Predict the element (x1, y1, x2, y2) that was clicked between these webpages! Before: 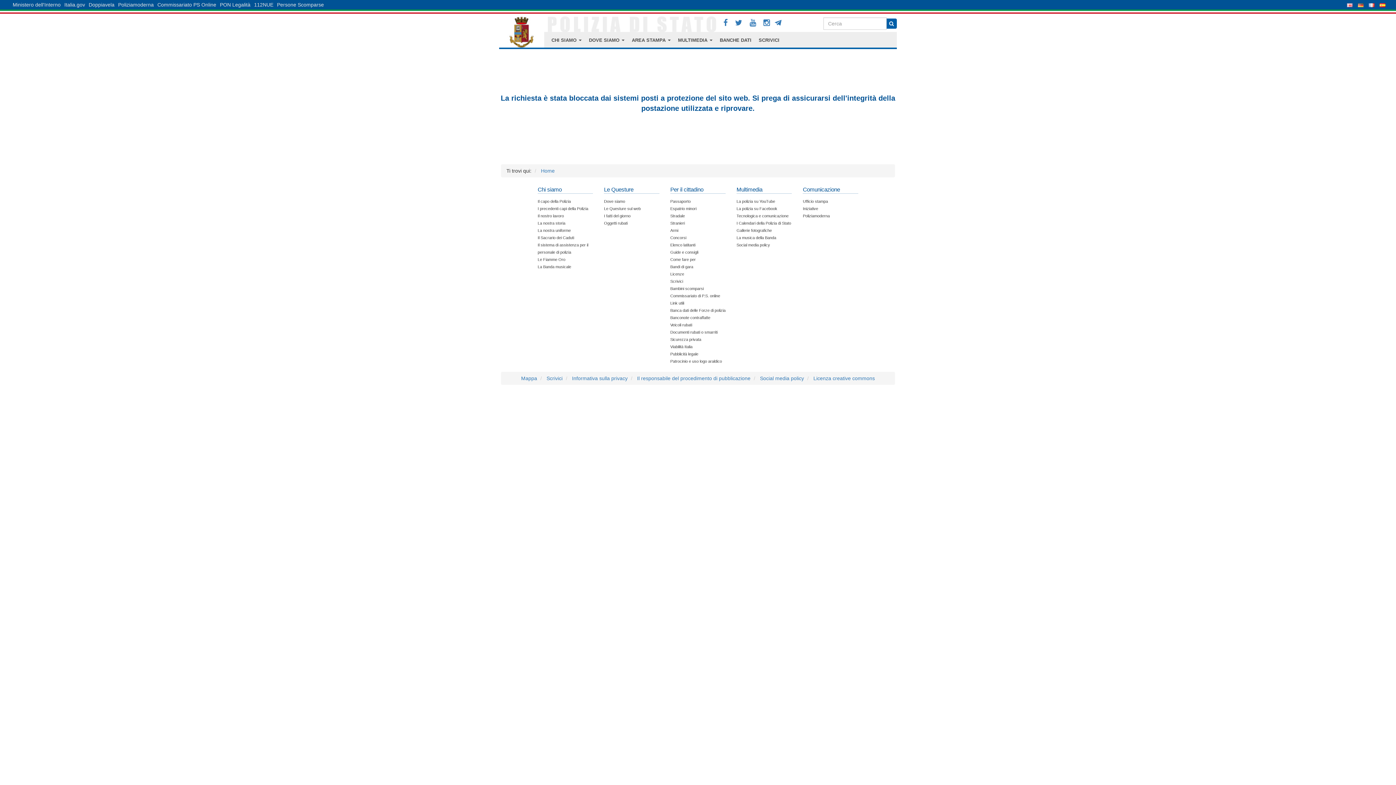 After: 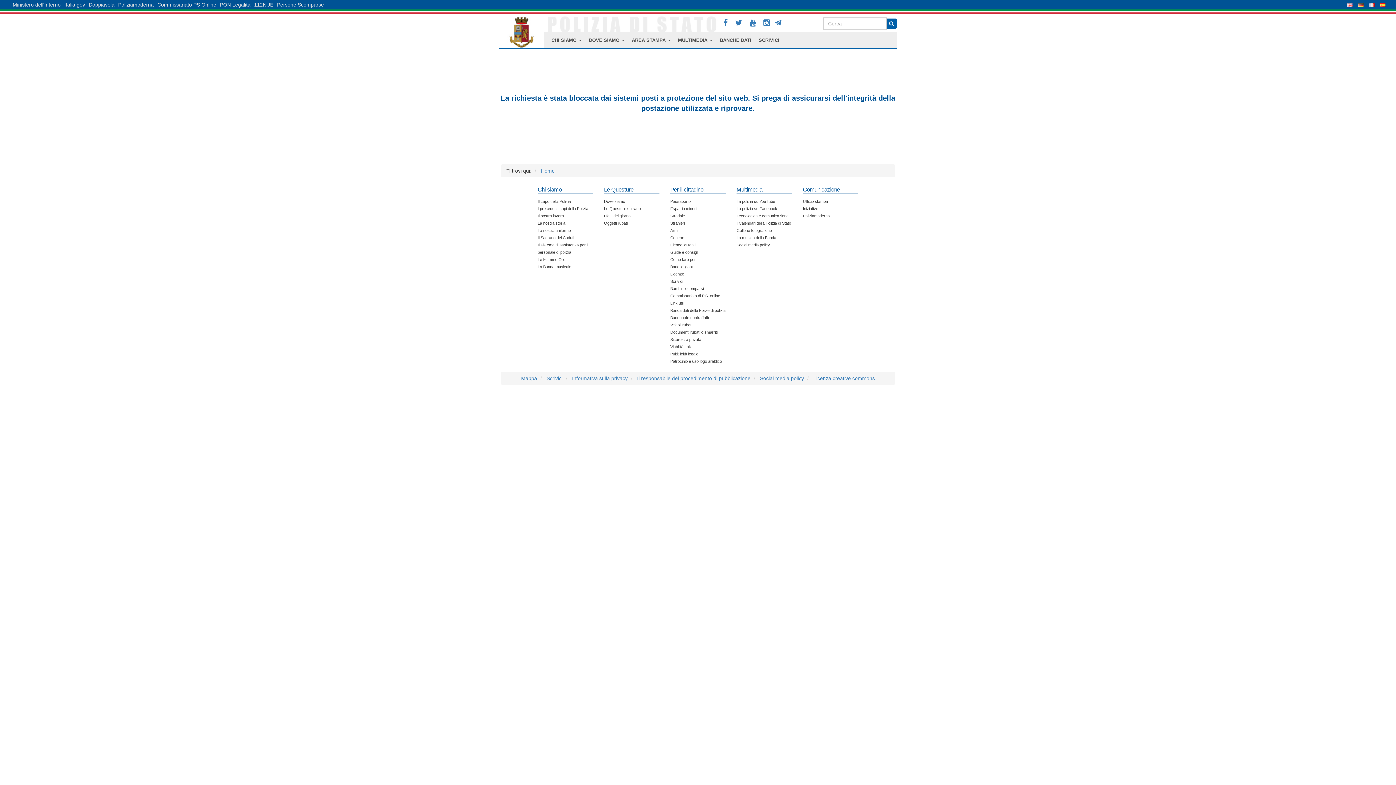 Action: label: Licenze bbox: (670, 272, 684, 276)